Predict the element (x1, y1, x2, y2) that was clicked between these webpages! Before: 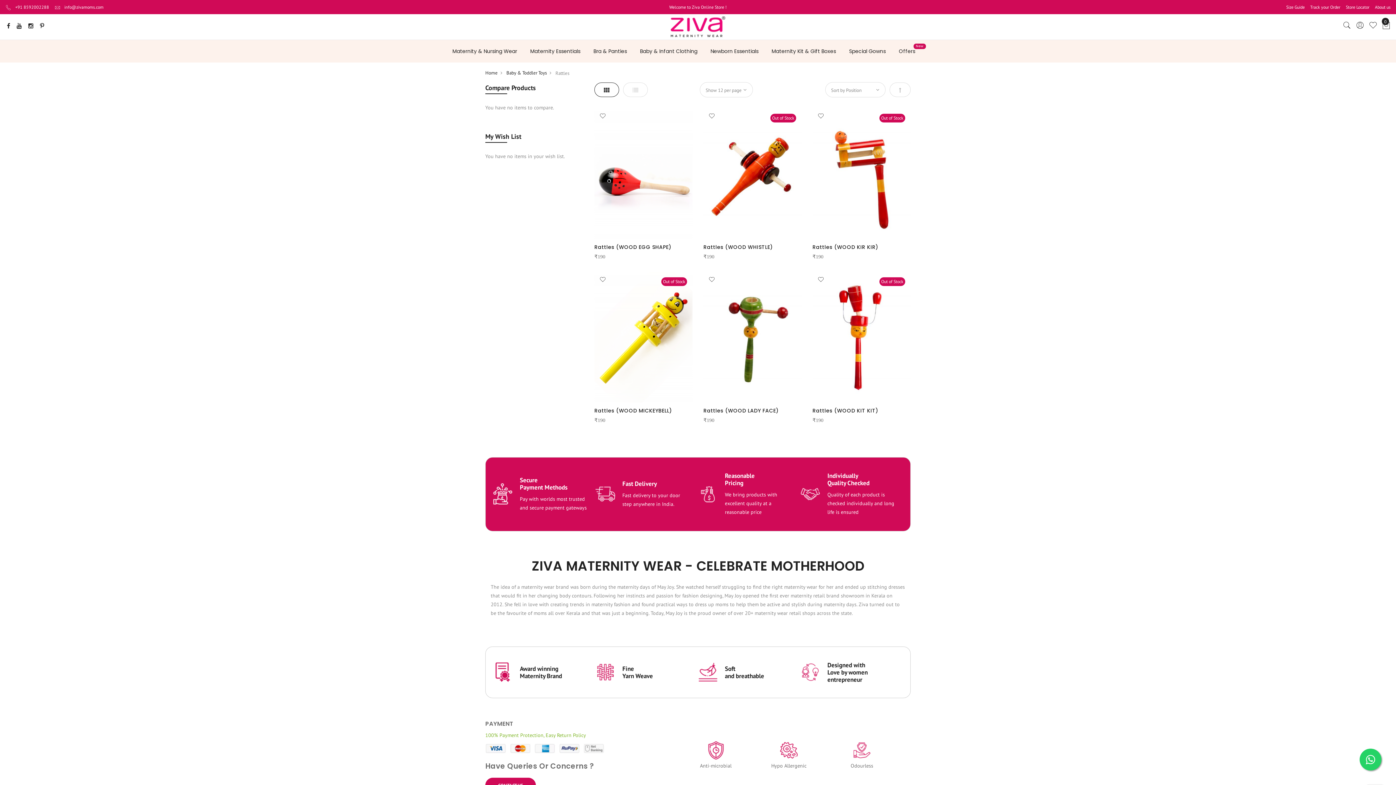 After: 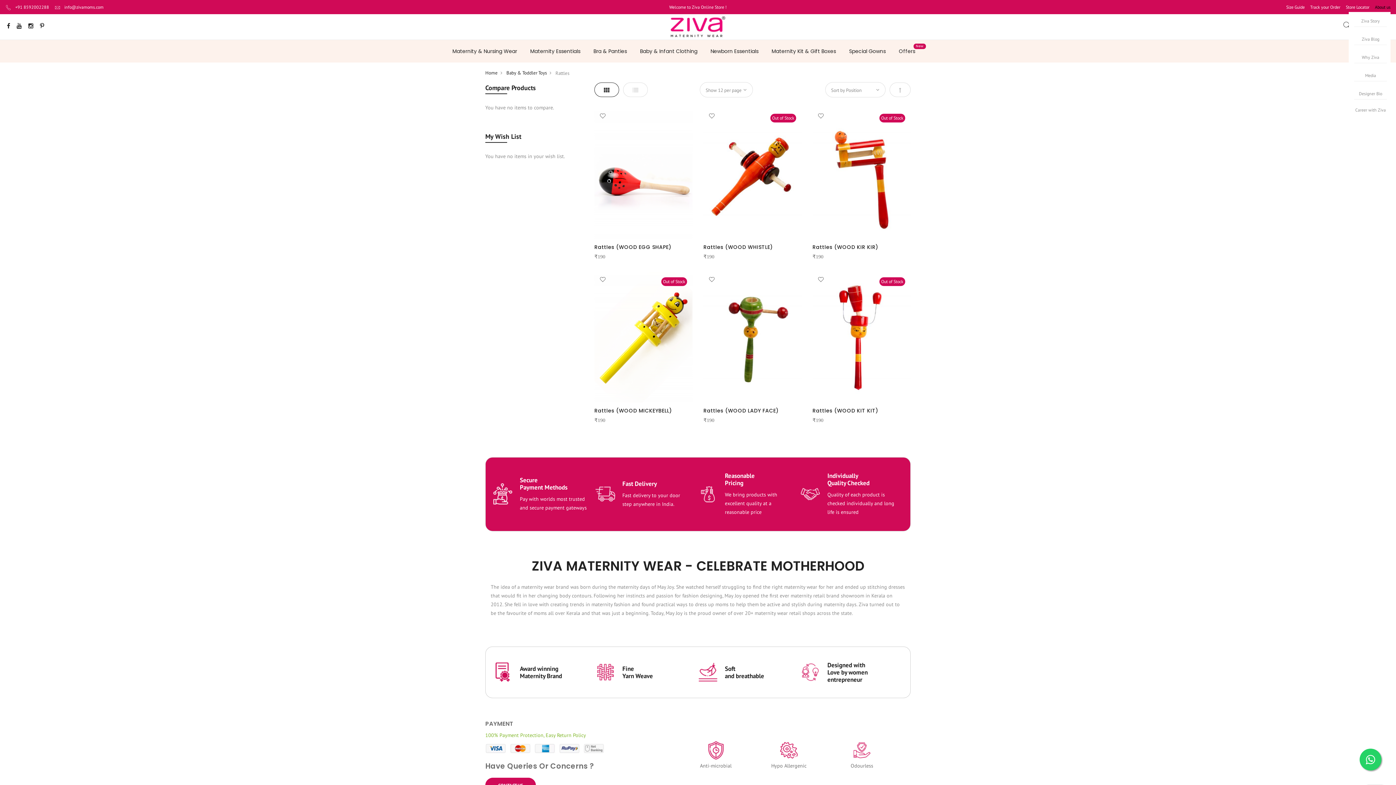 Action: bbox: (1375, 4, 1390, 9) label: About us